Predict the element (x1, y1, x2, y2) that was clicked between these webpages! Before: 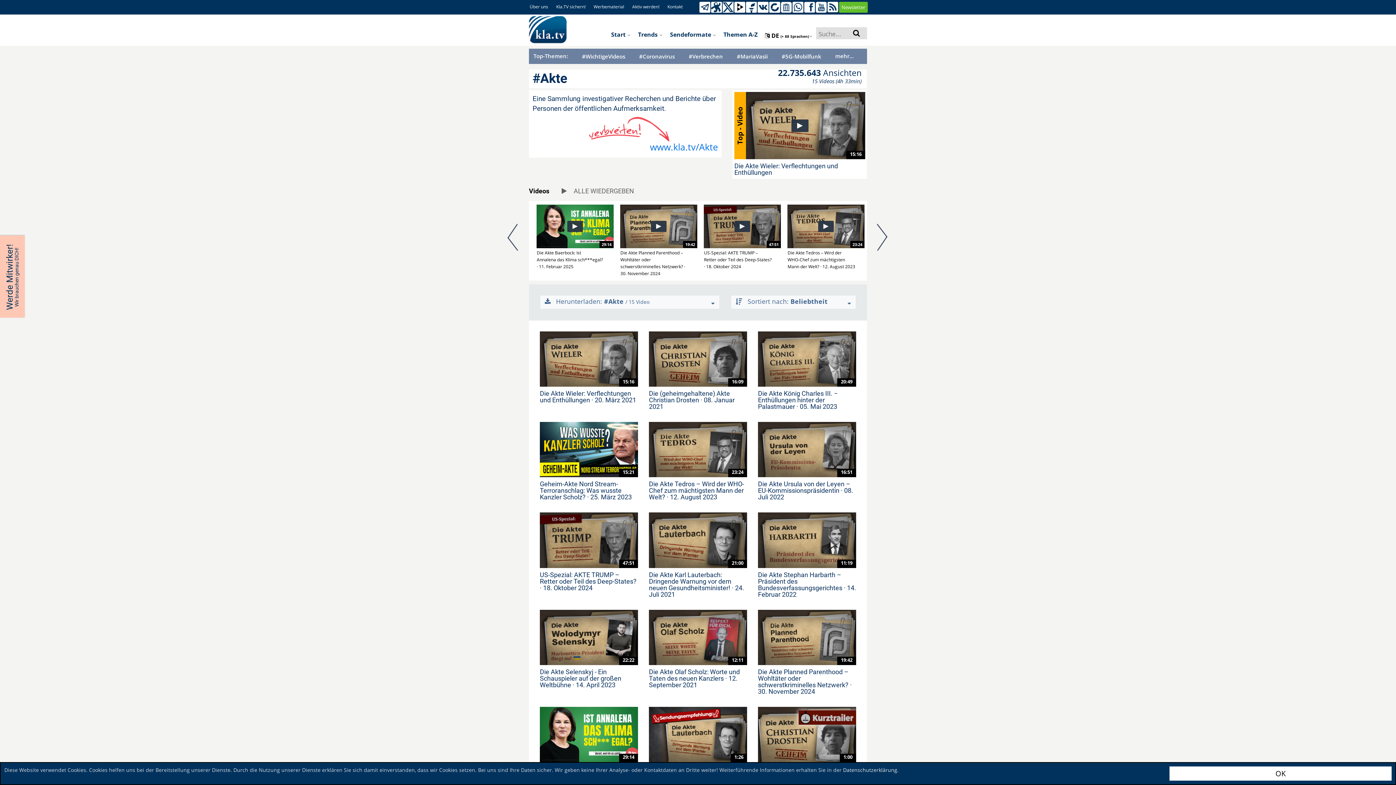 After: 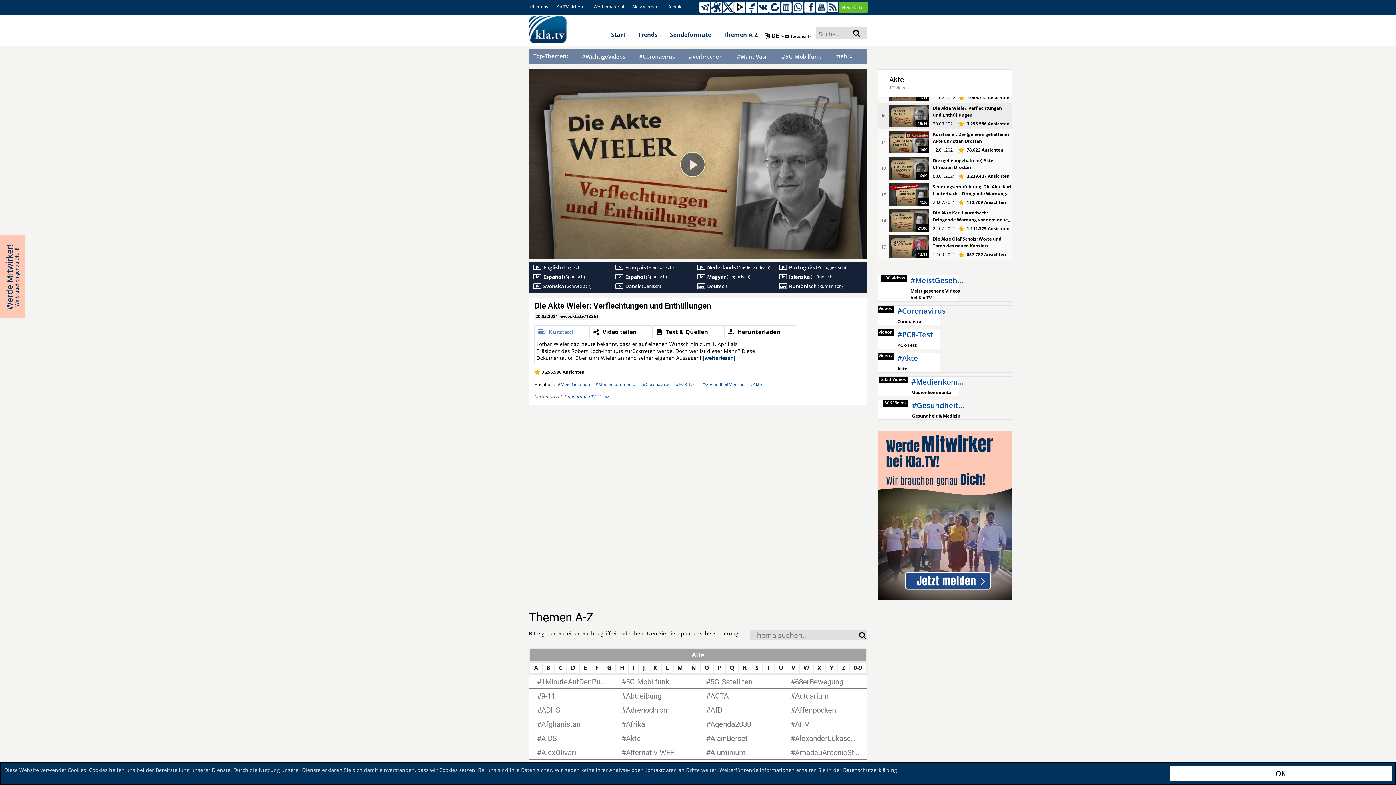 Action: label: 15:16 bbox: (540, 331, 638, 387)